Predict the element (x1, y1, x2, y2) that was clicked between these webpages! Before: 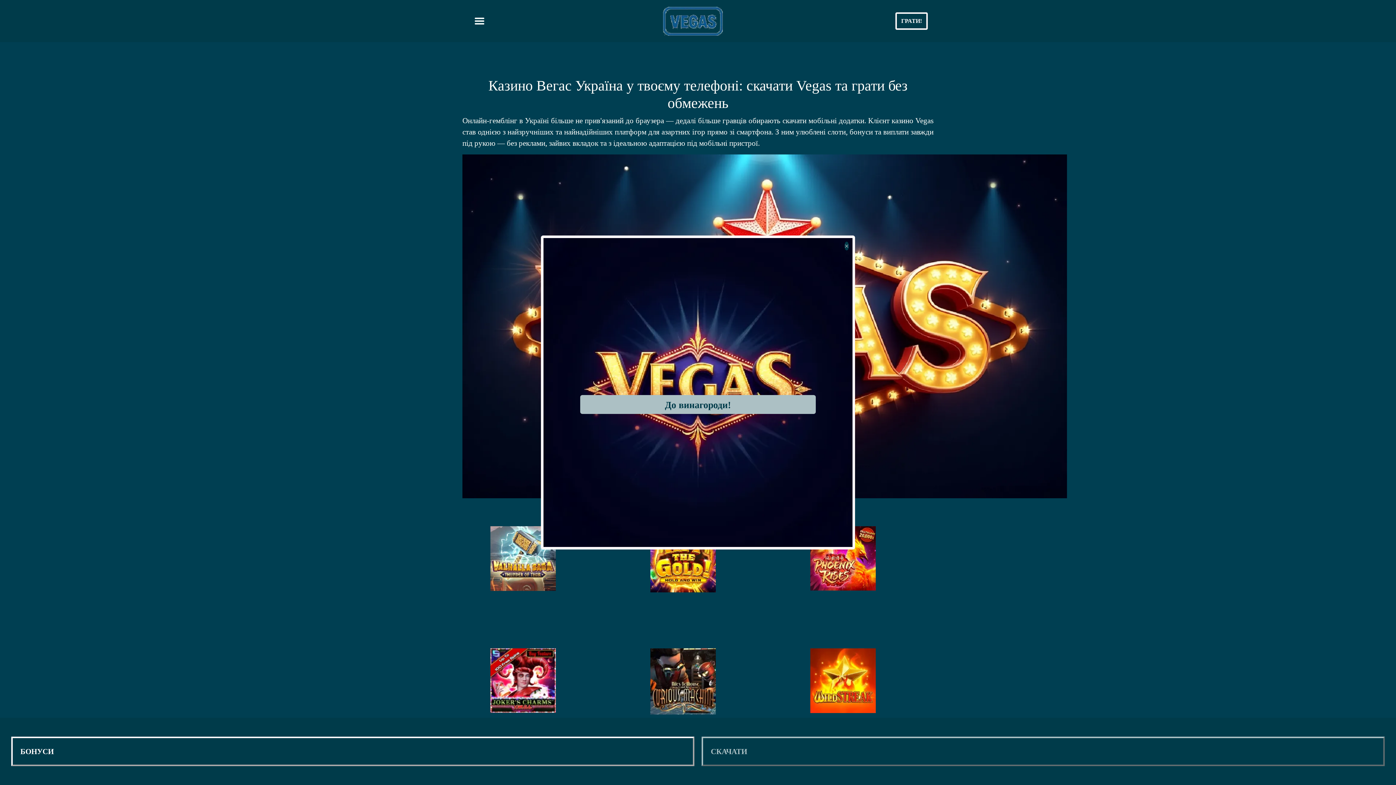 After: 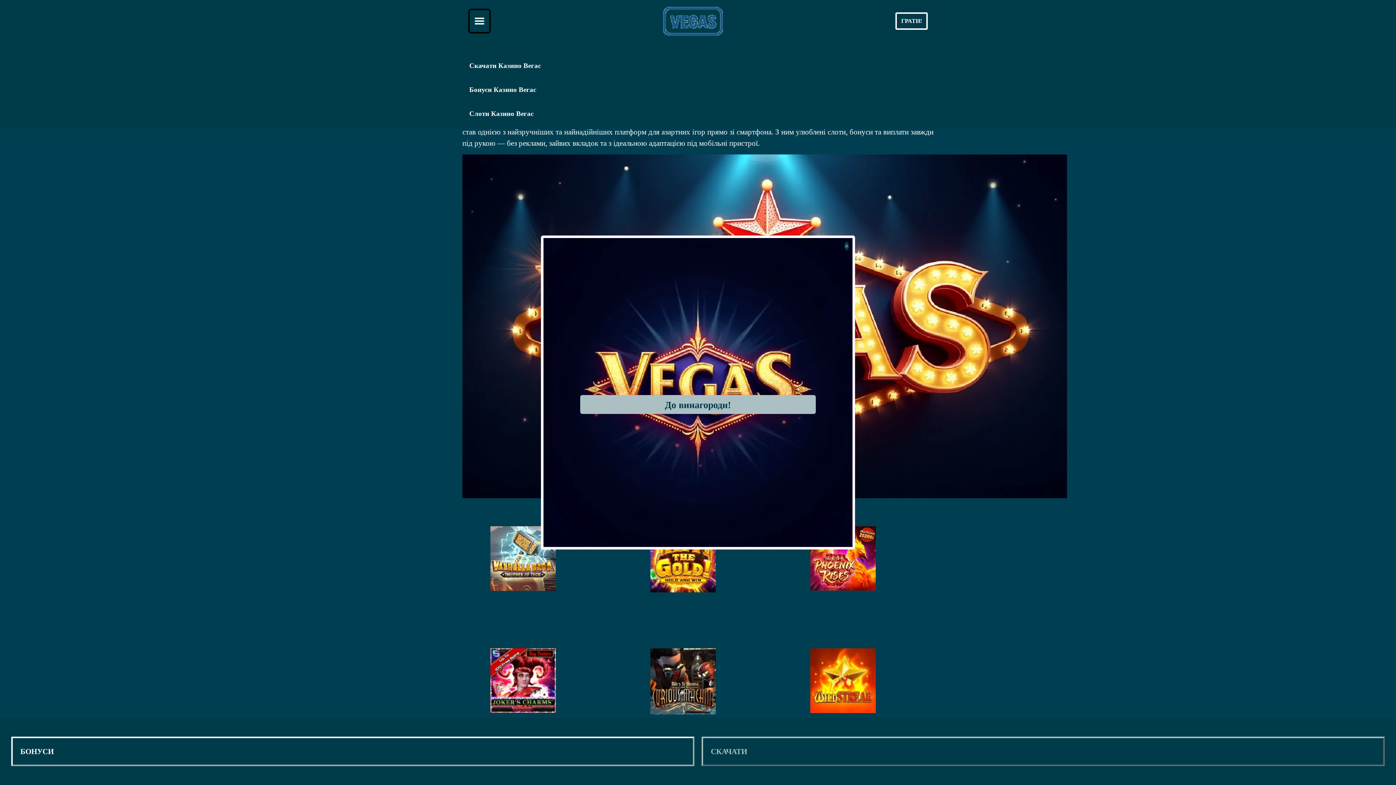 Action: bbox: (469, 10, 489, 32) label: Toggle navigation